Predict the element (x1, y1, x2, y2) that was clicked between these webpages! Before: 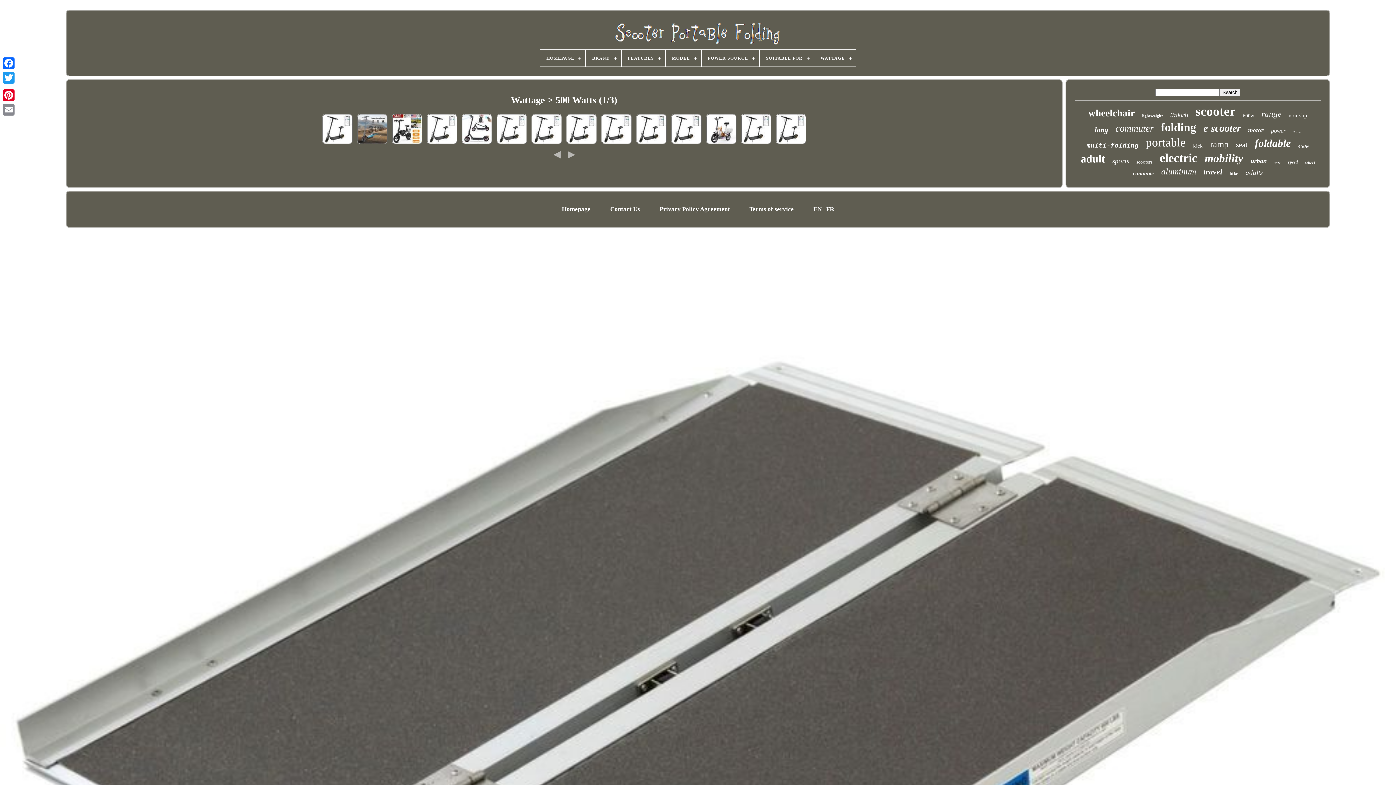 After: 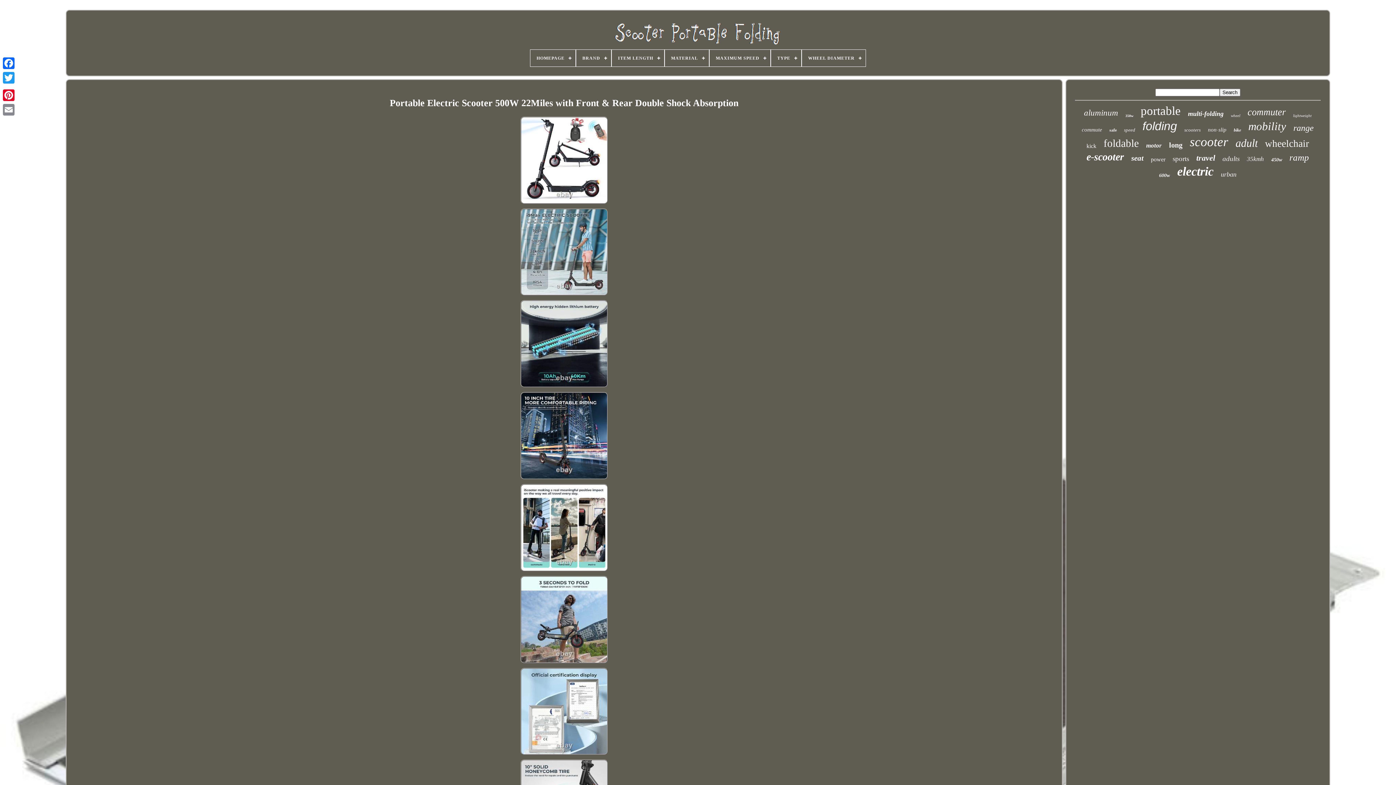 Action: bbox: (460, 112, 493, 147)